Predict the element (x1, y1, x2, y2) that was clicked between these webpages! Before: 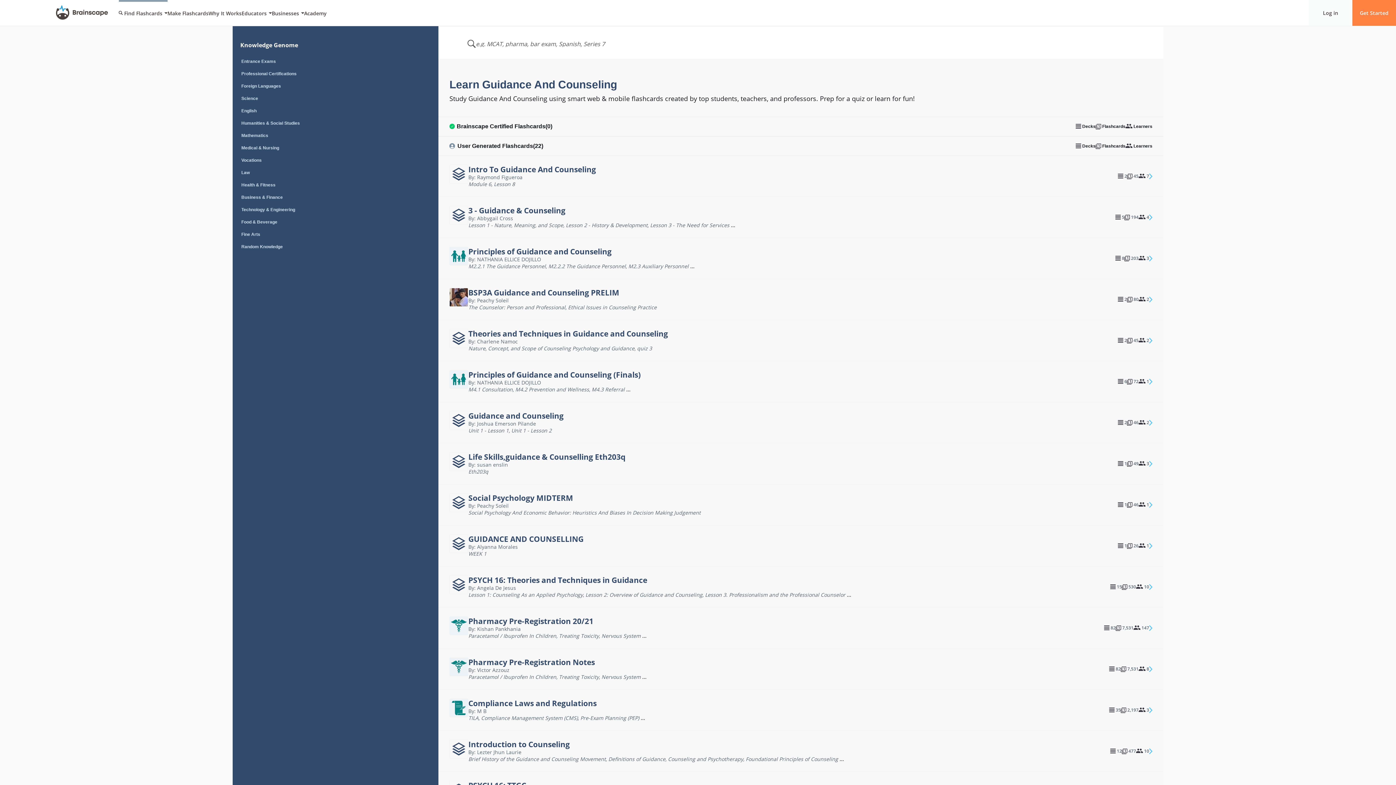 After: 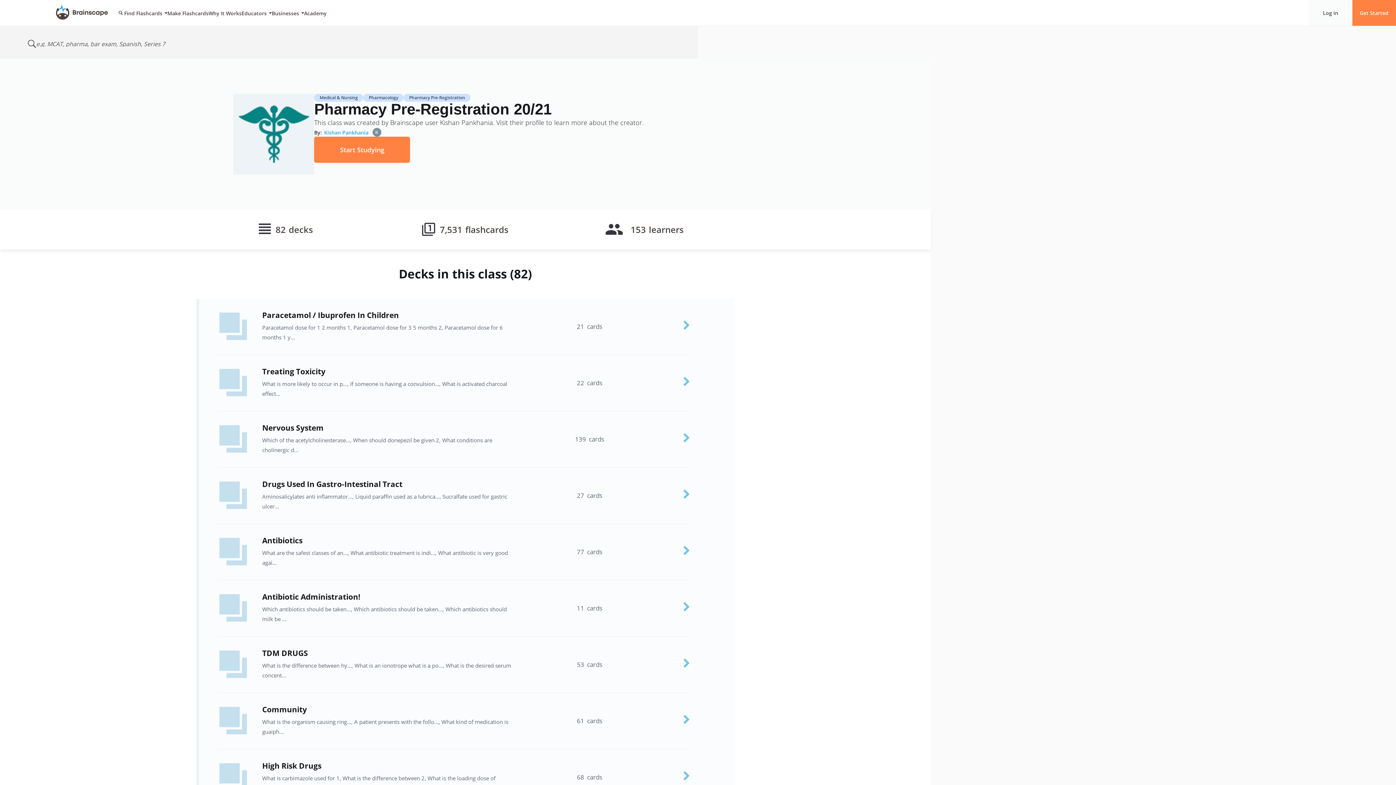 Action: bbox: (438, 608, 1163, 648) label: Pharmacy Pre-Registration 20/21